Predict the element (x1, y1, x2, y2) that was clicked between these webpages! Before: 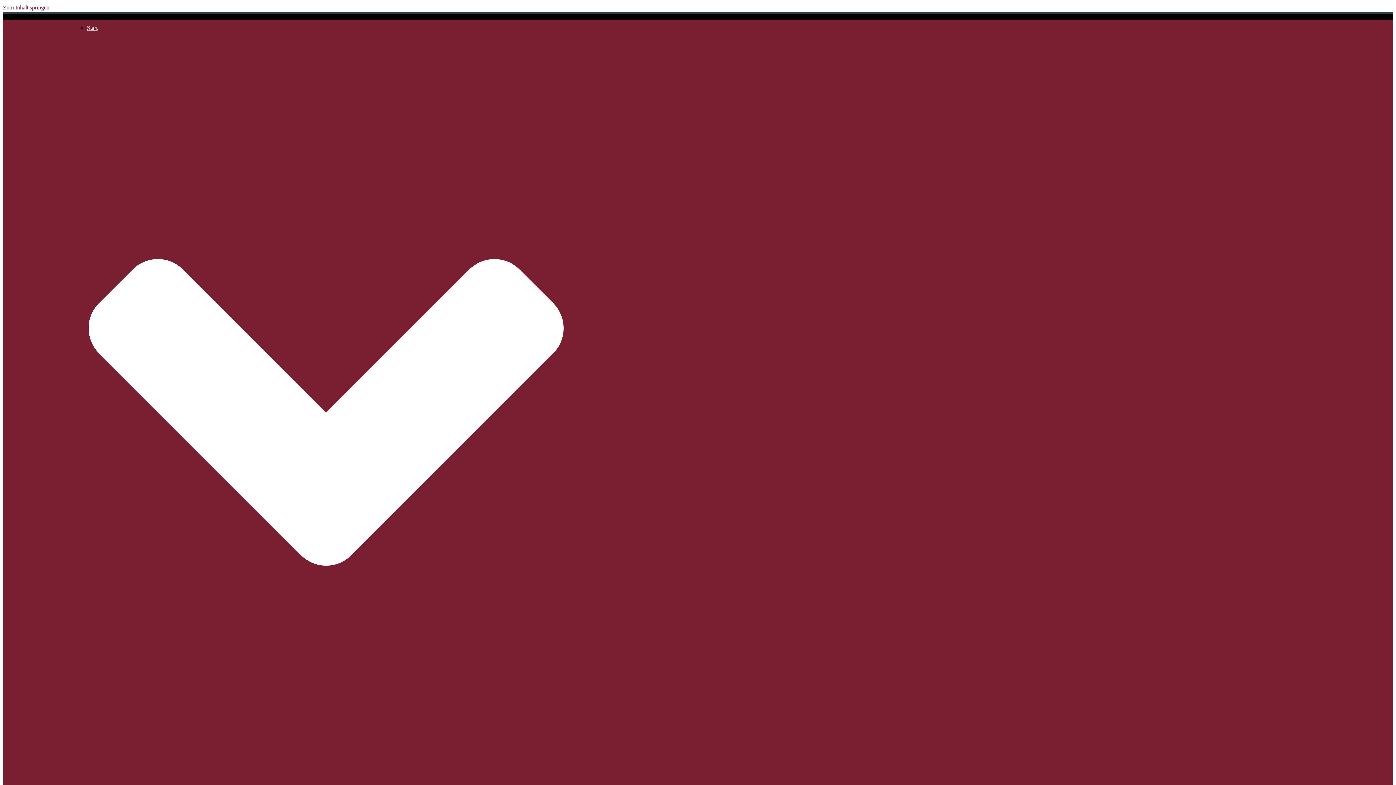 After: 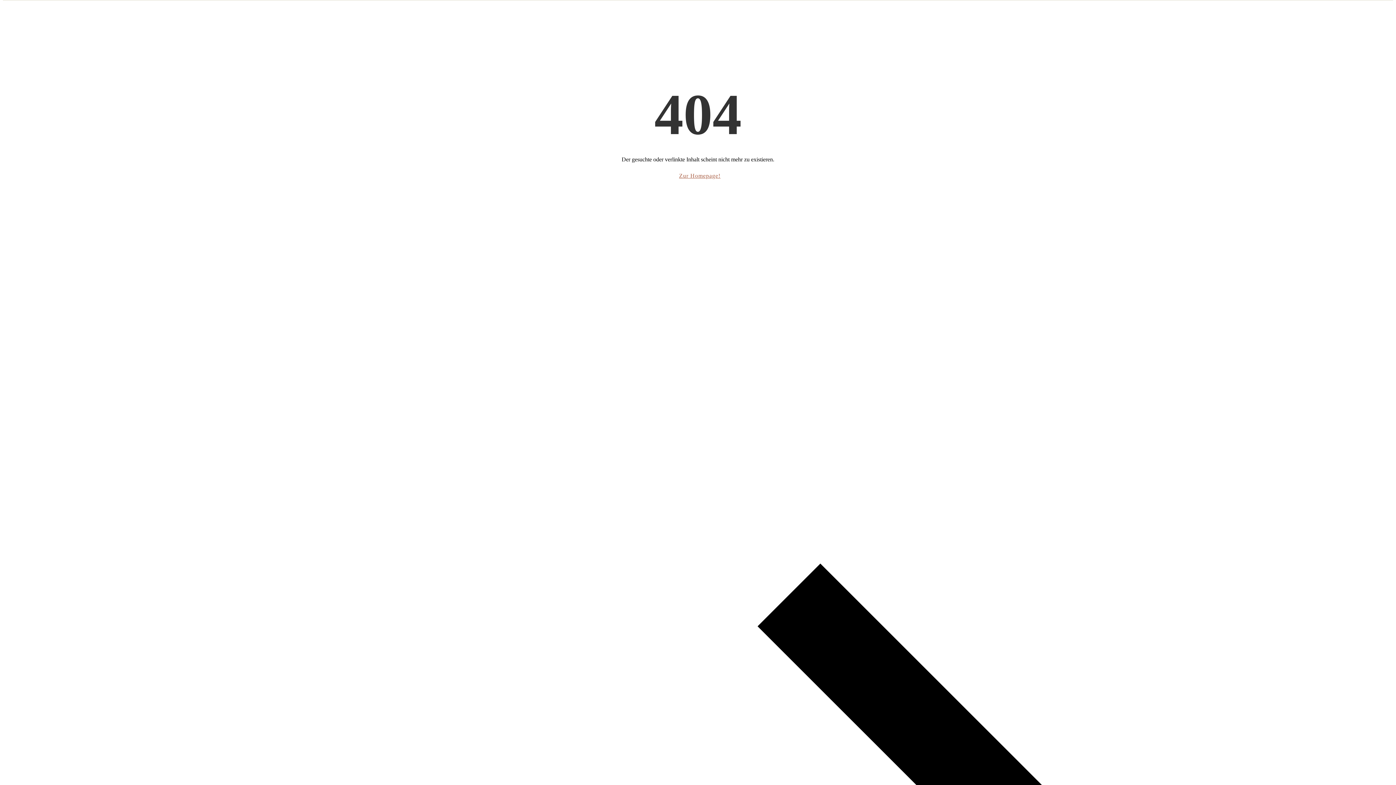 Action: label: Zum Inhalt springen bbox: (2, 4, 49, 10)